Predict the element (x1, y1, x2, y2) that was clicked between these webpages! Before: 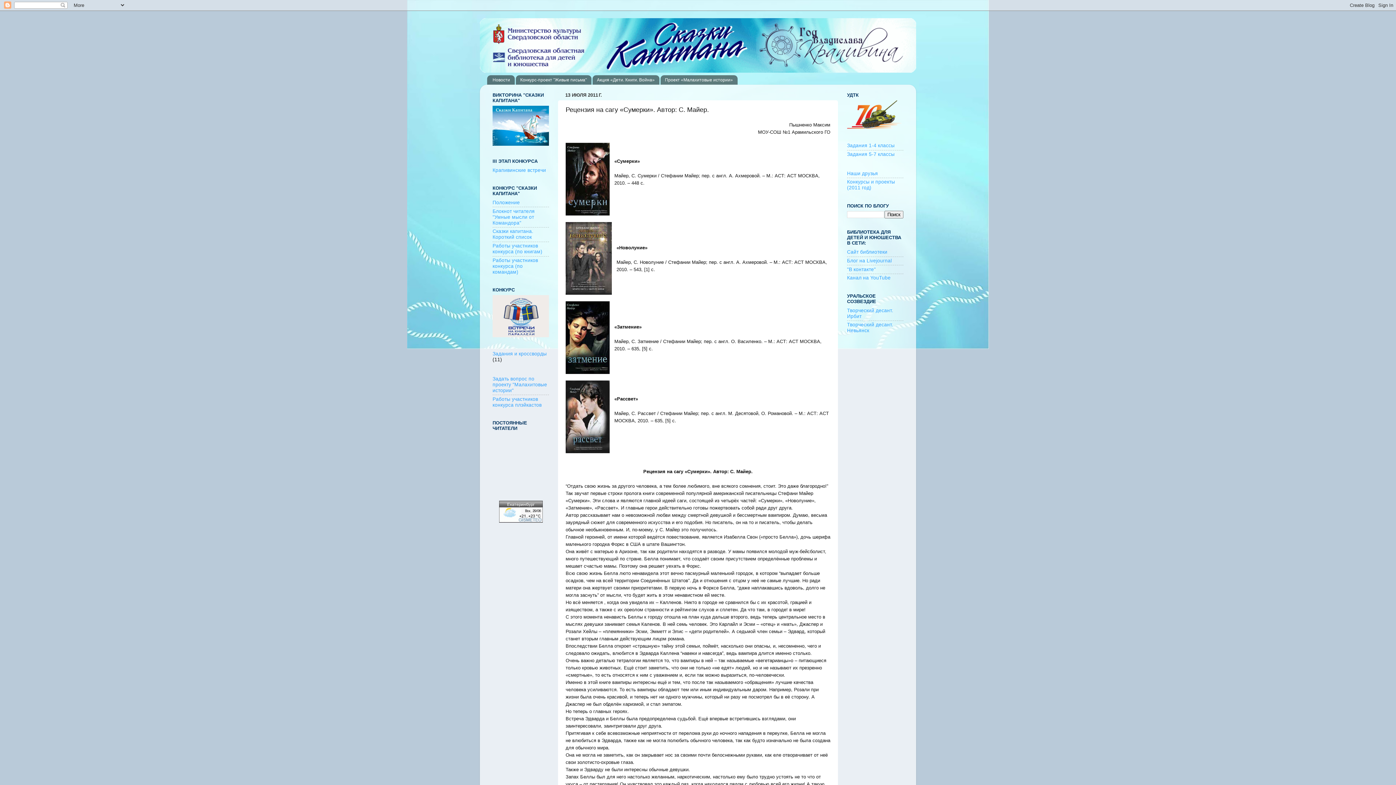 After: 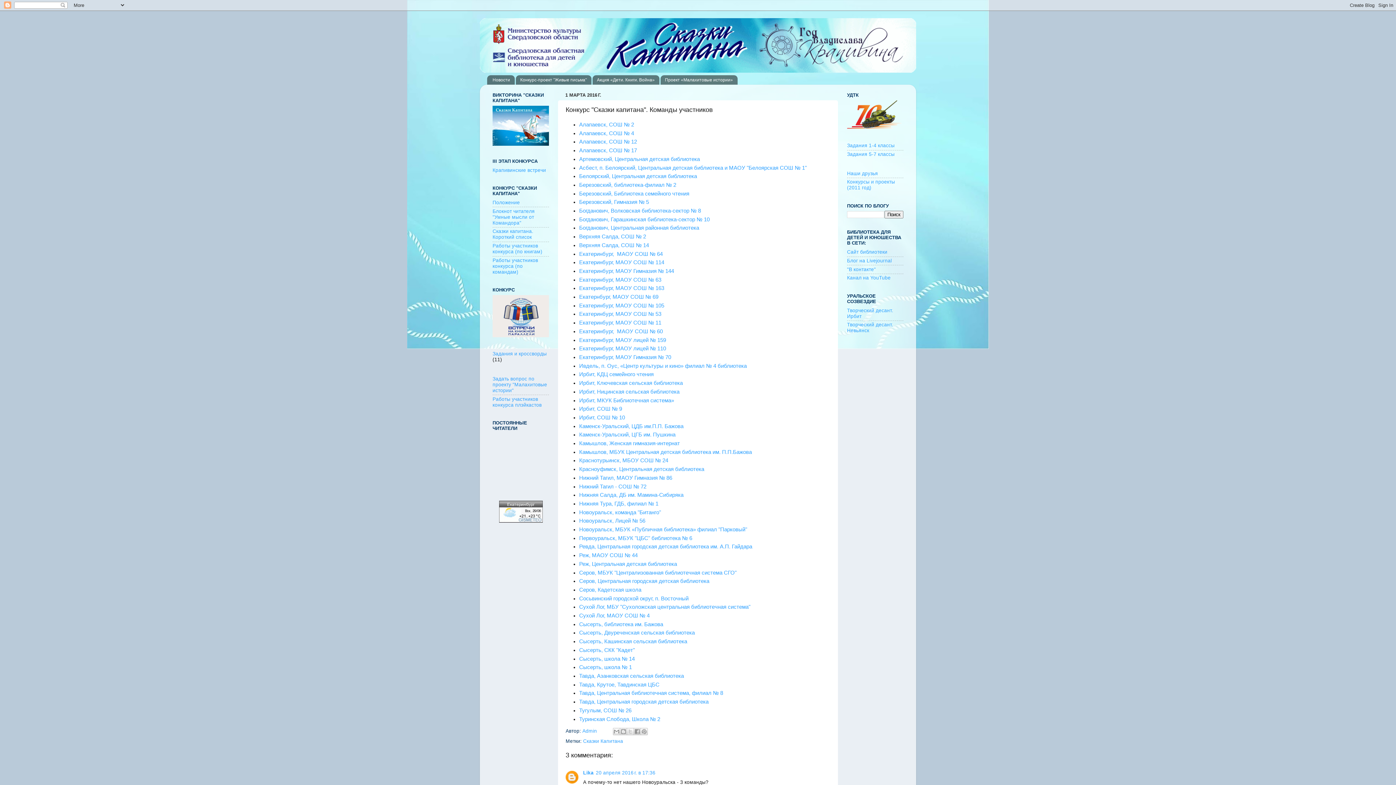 Action: bbox: (492, 257, 538, 274) label: Работы участников конкурса (по командам)